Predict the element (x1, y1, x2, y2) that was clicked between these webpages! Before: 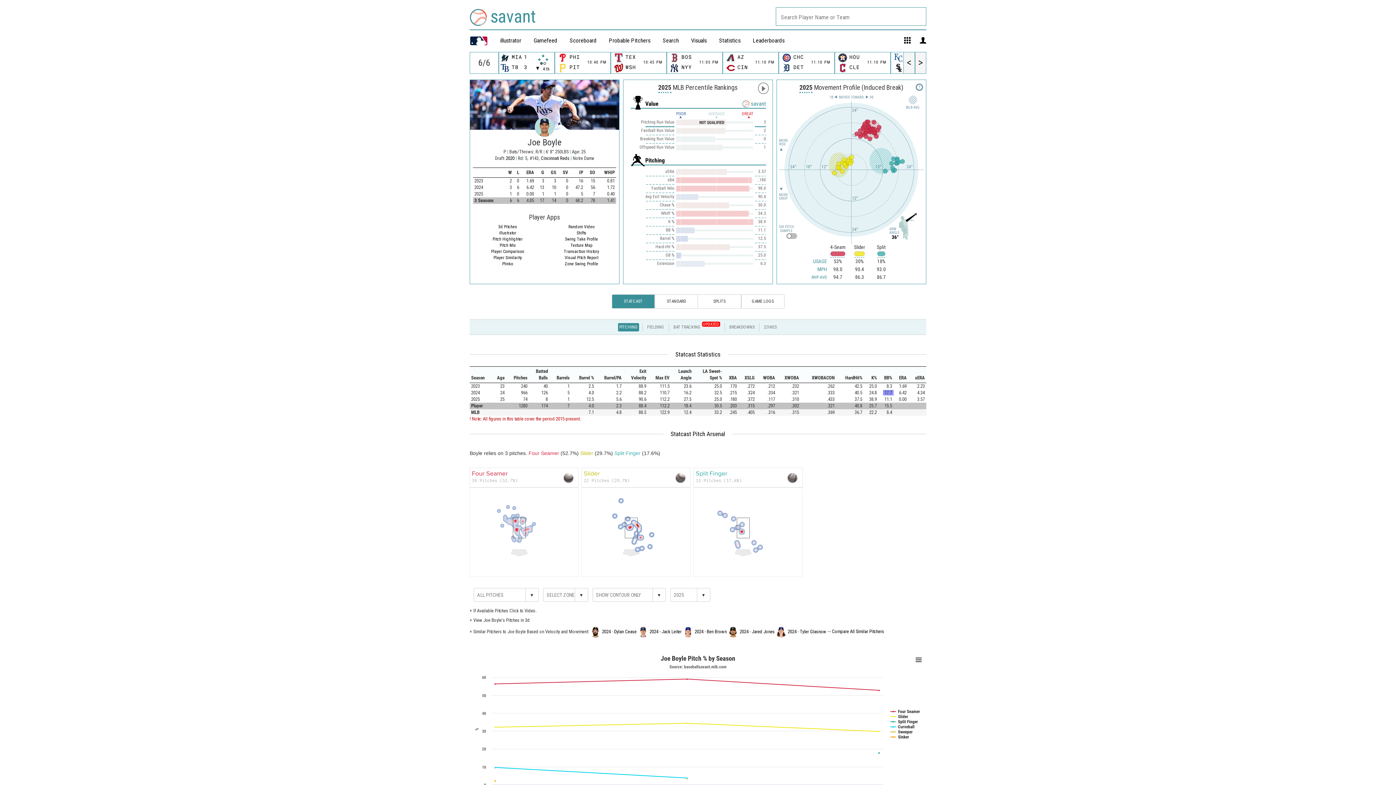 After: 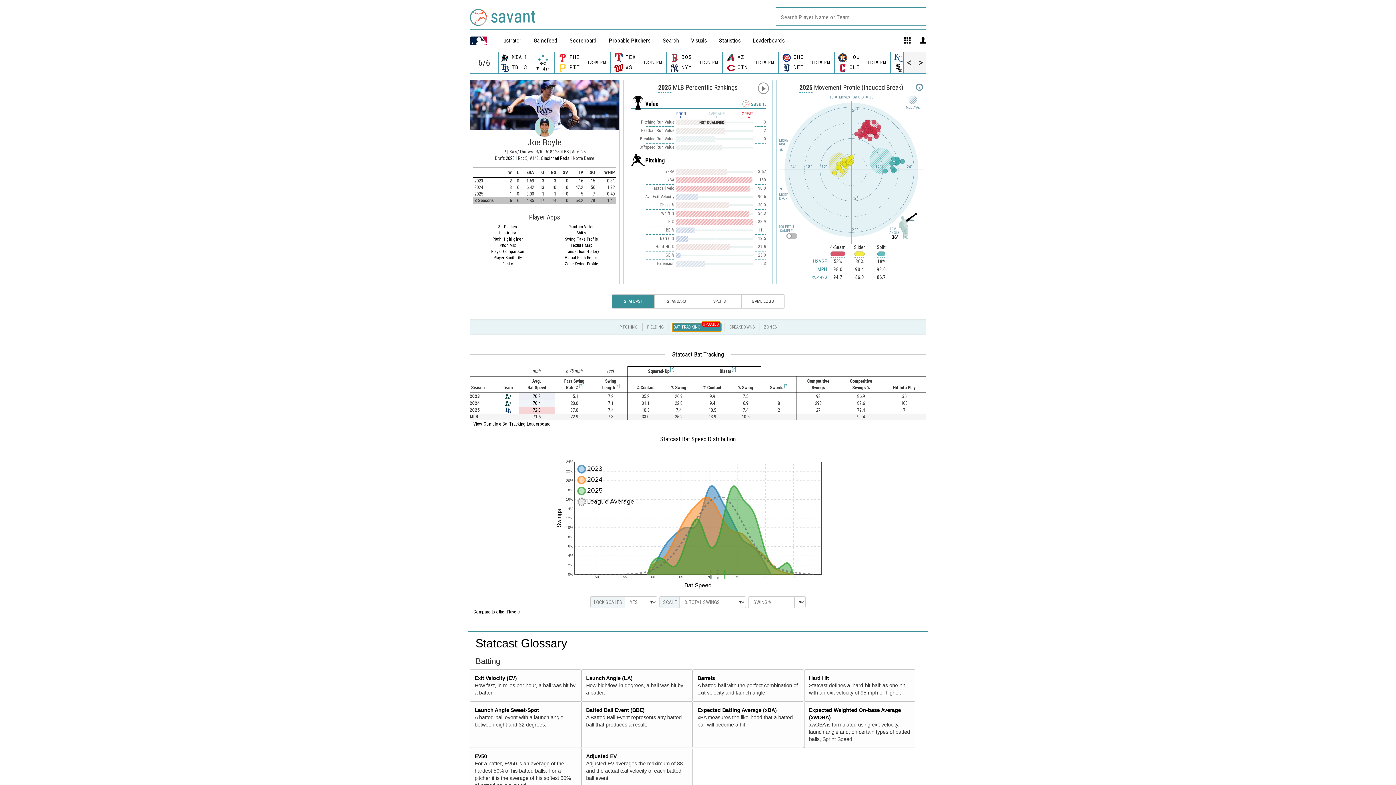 Action: label: BAT TRACKING UPDATED bbox: (672, 323, 721, 331)